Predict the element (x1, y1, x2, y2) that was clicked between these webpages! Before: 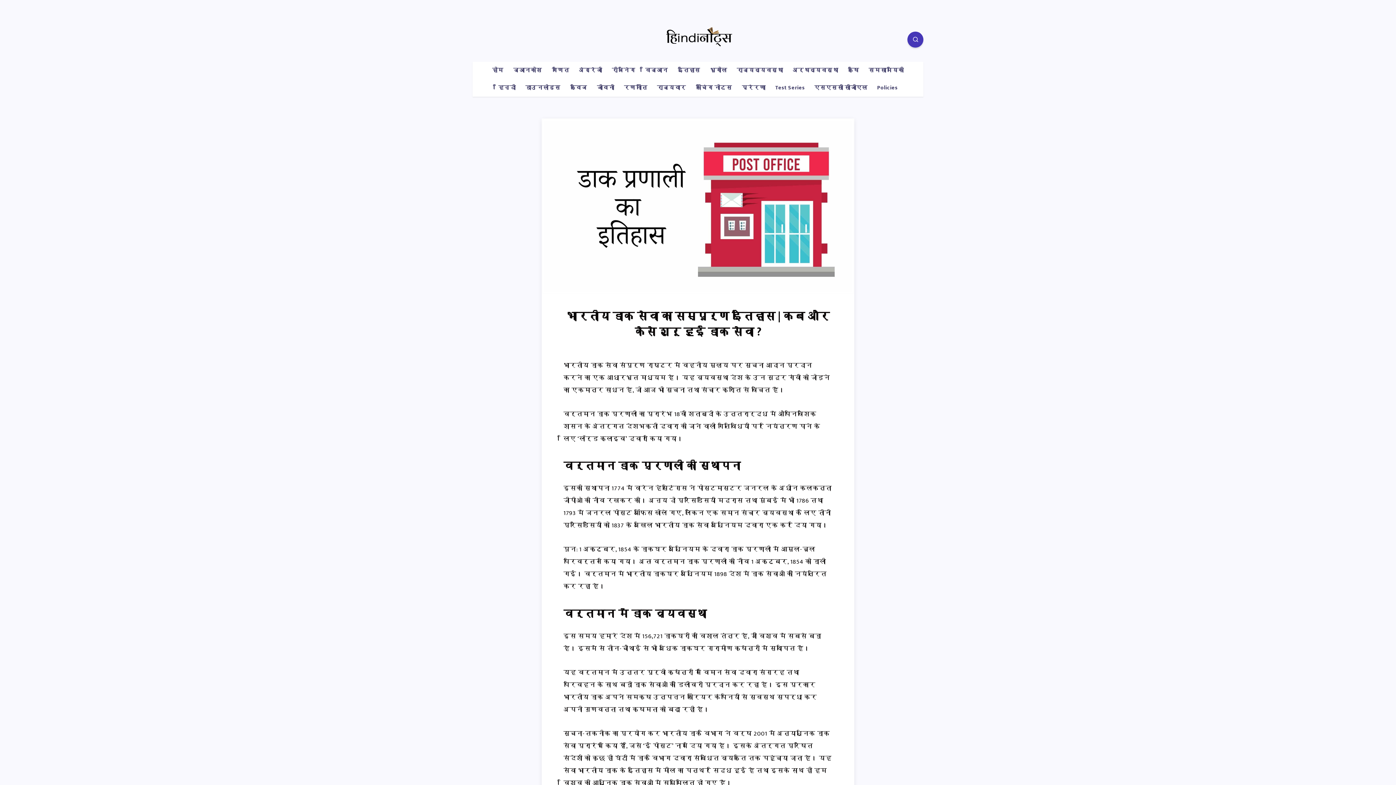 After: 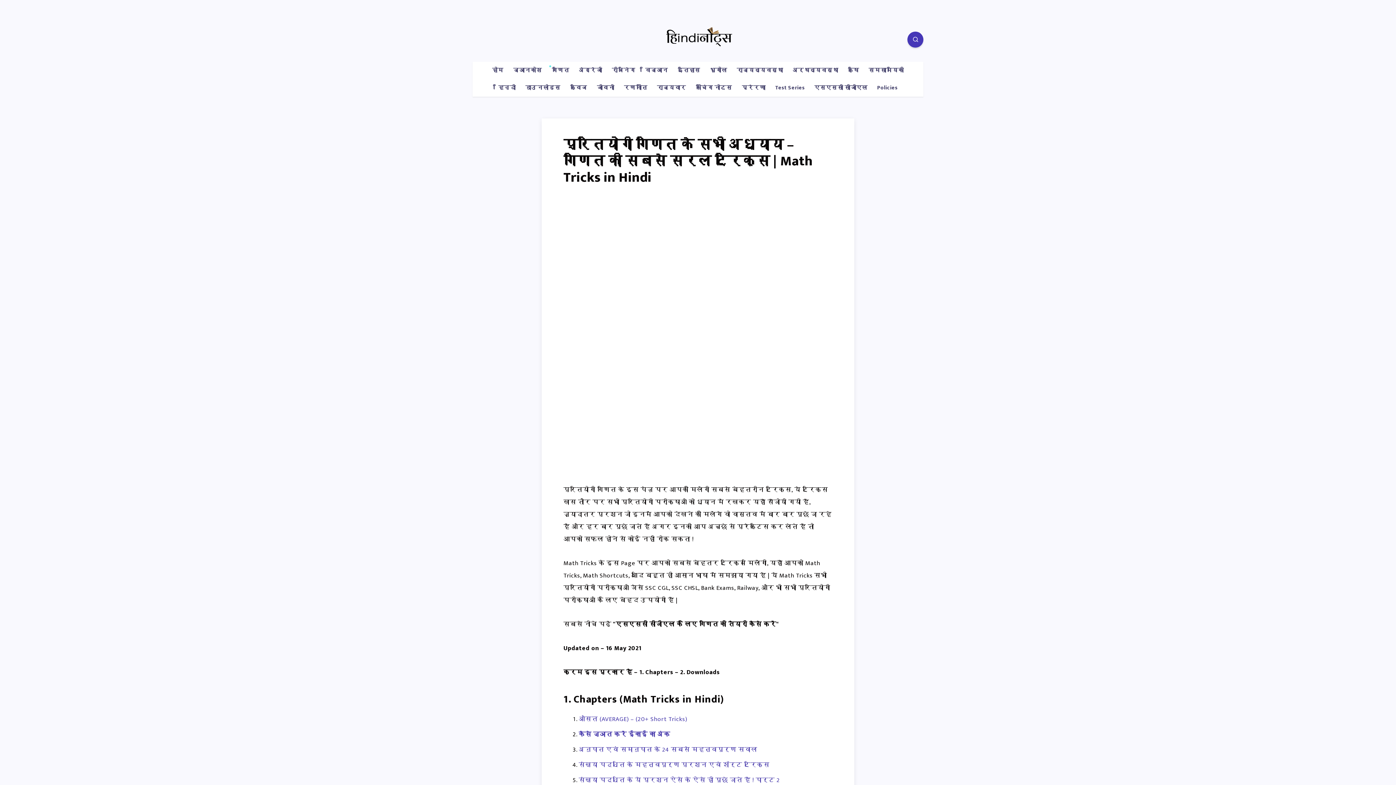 Action: label: गणित bbox: (551, 67, 569, 73)